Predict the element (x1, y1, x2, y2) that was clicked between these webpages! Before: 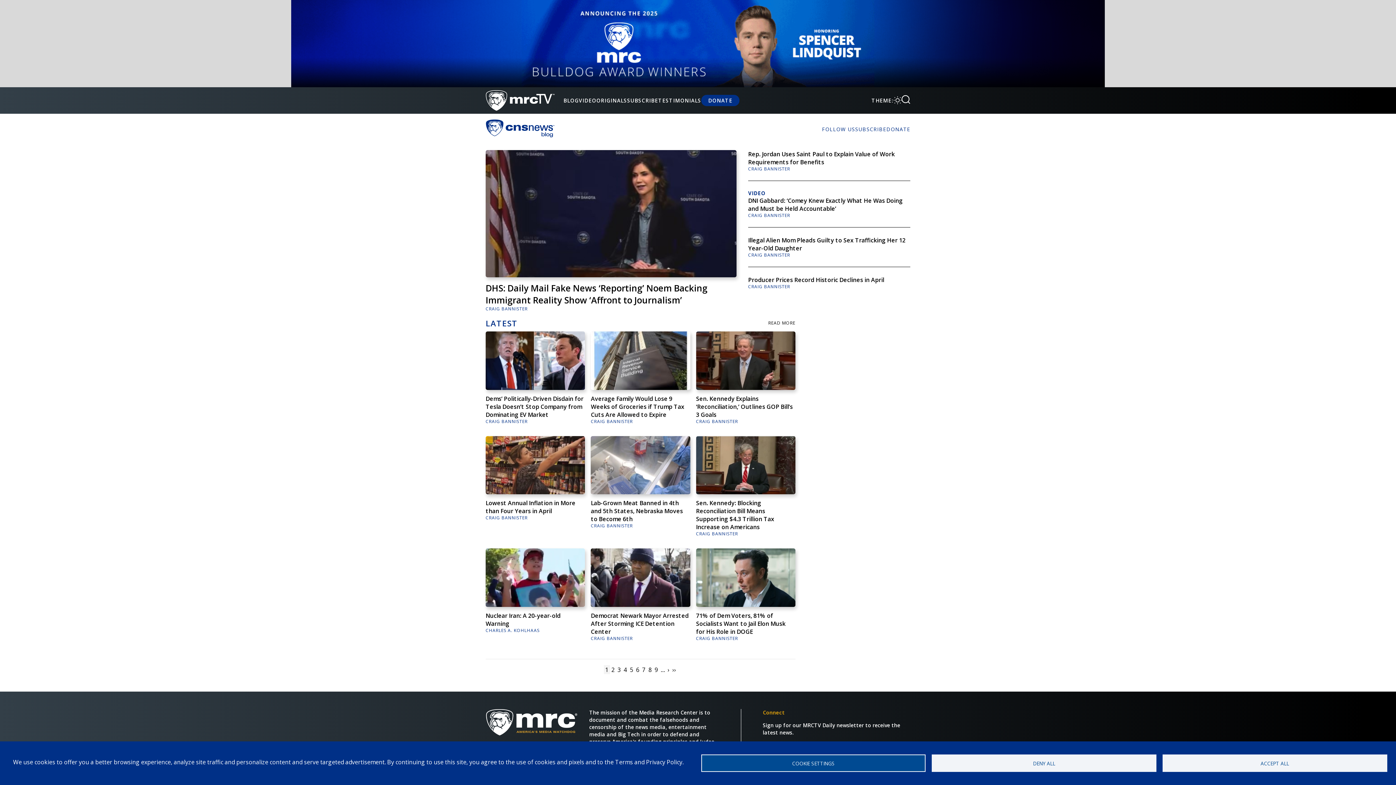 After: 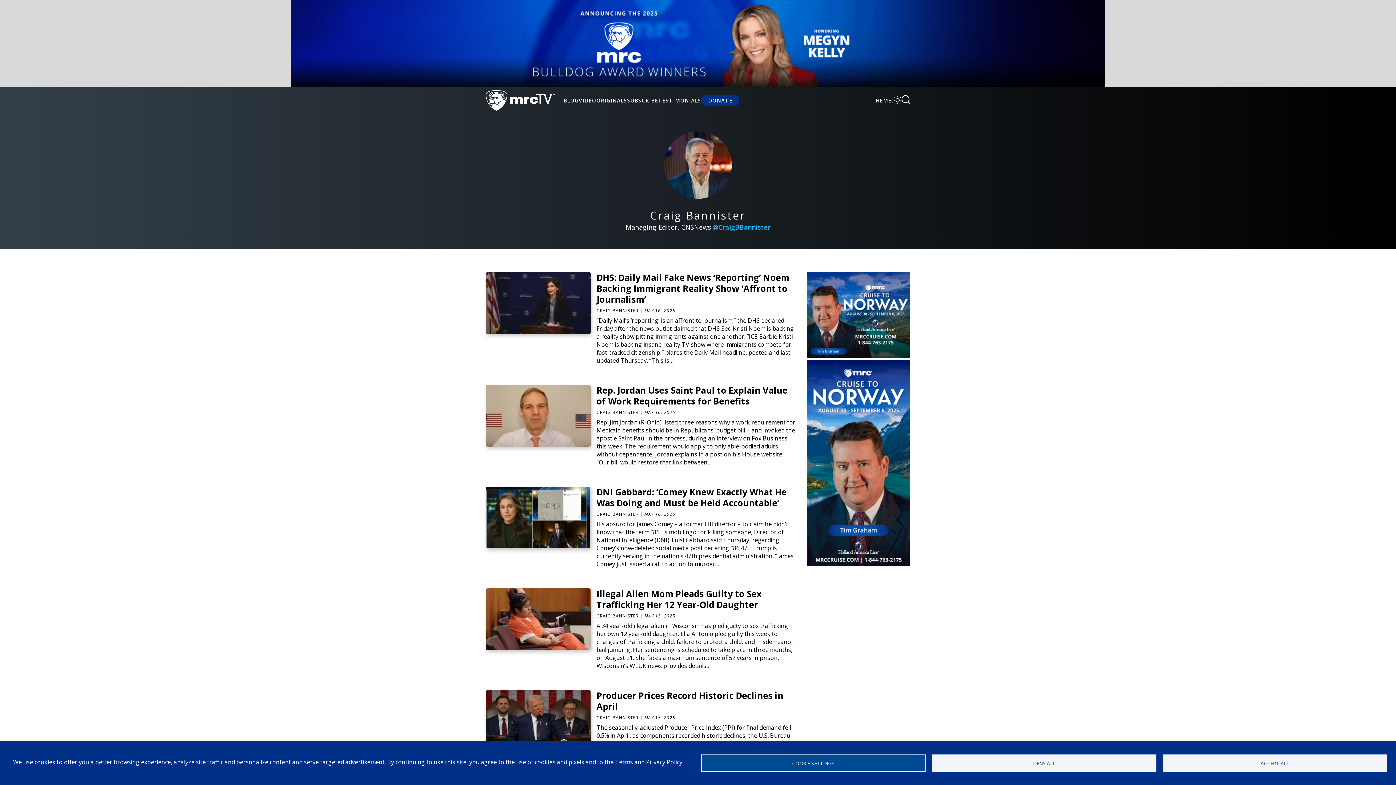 Action: bbox: (485, 418, 527, 424) label: CRAIG BANNISTER